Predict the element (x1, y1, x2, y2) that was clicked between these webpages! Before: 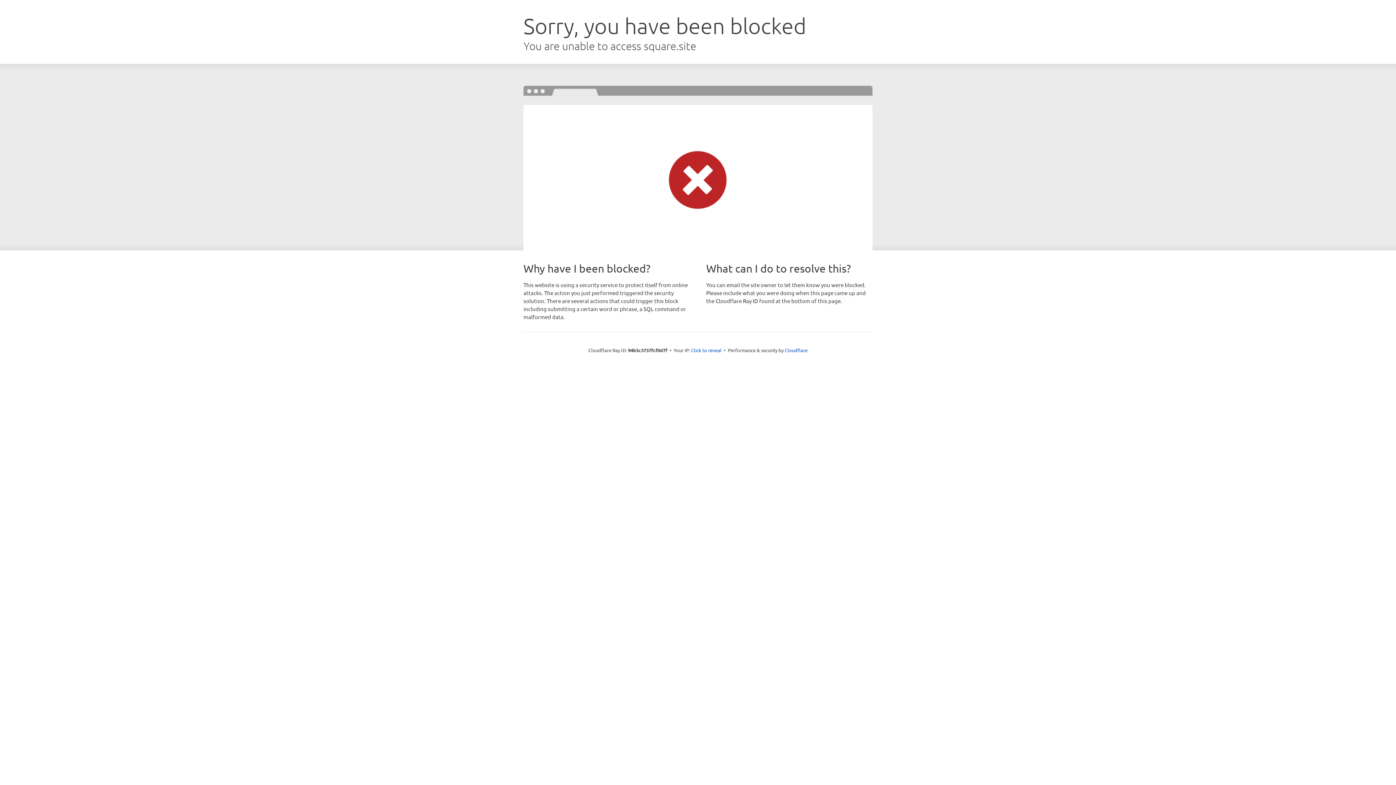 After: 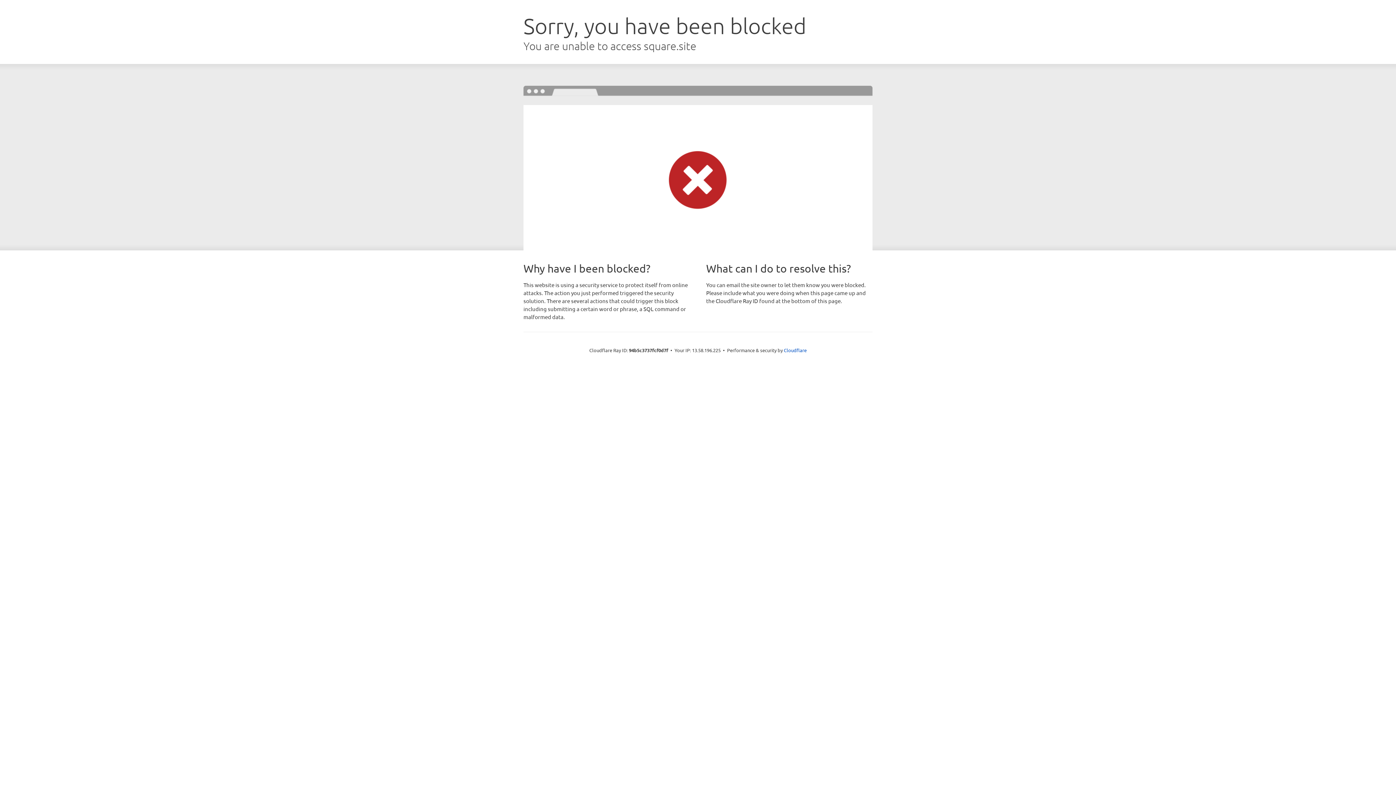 Action: label: Click to reveal bbox: (691, 346, 721, 353)